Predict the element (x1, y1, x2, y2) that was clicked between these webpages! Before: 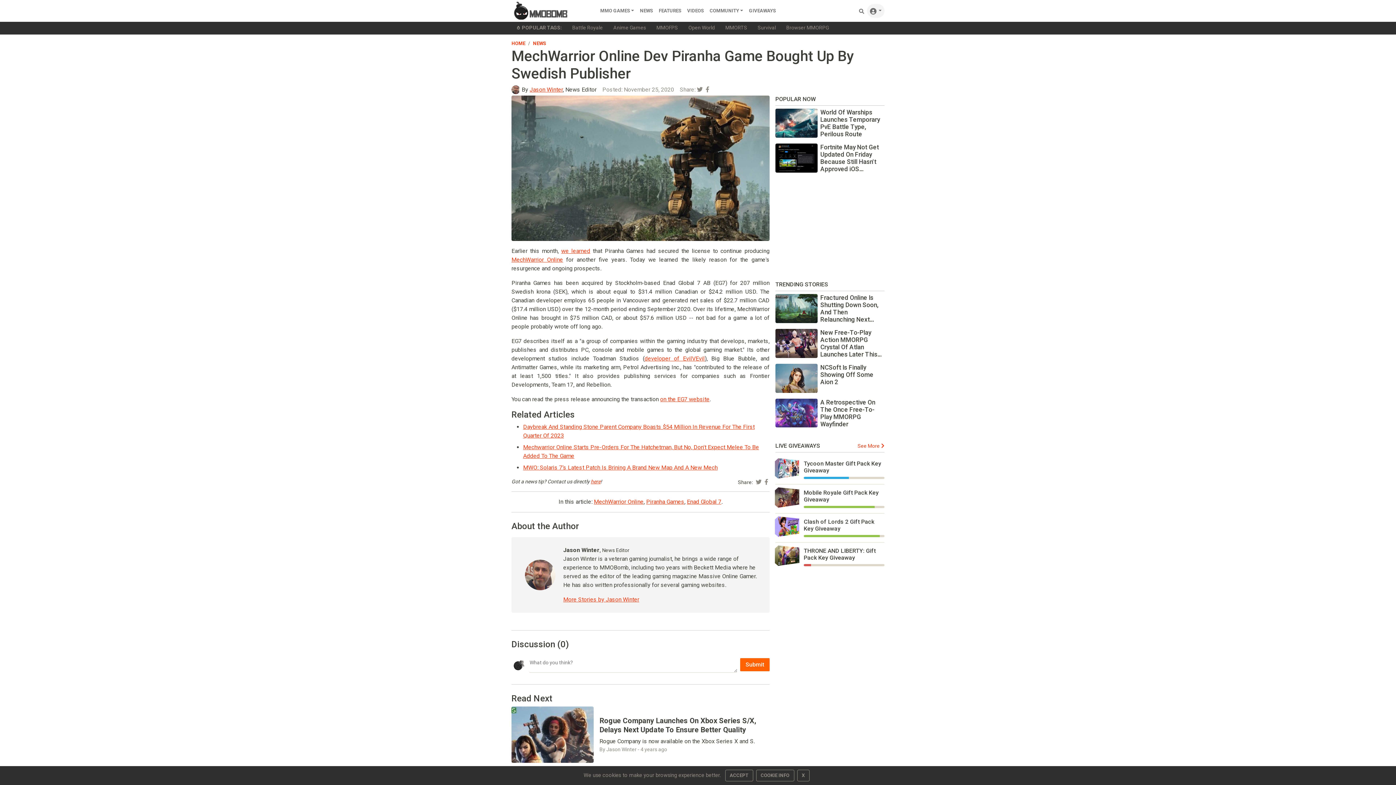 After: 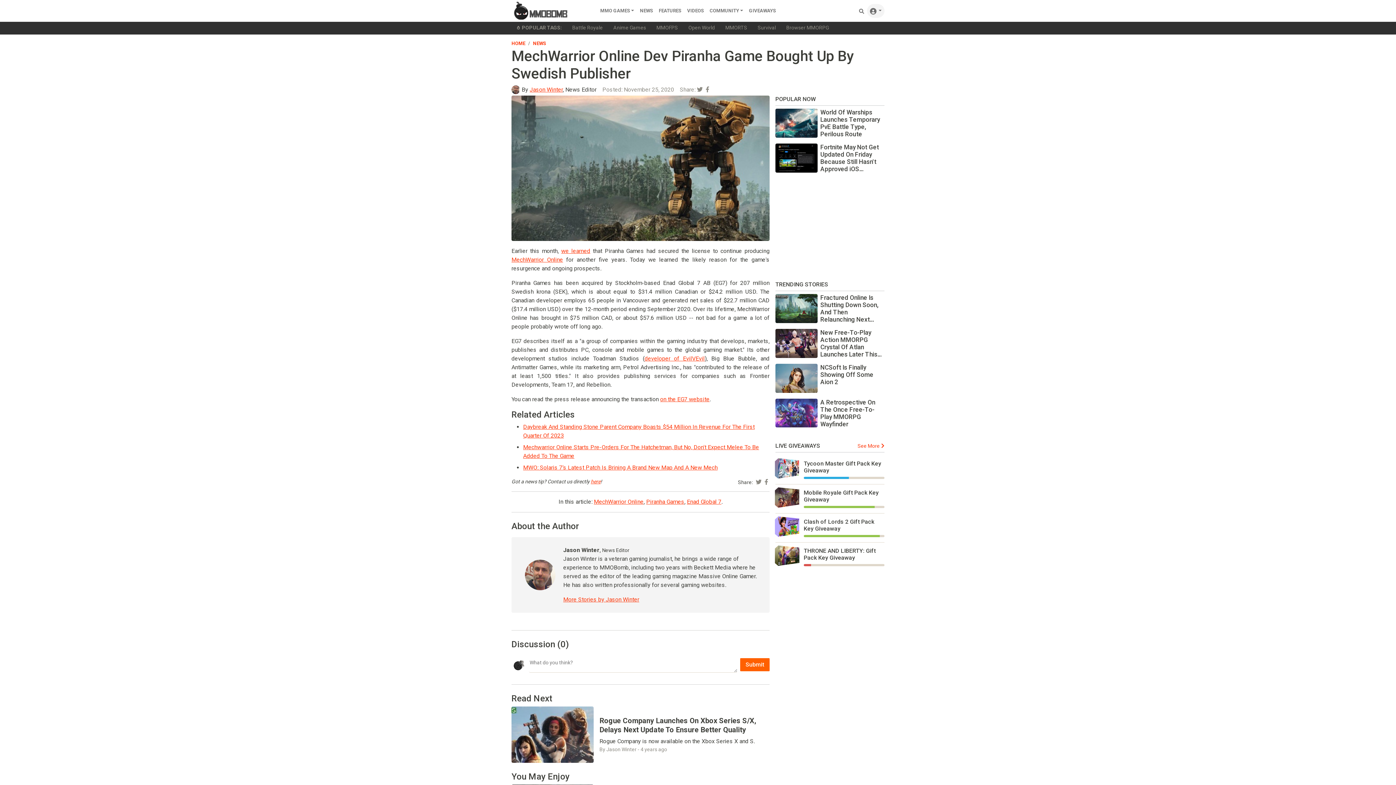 Action: bbox: (797, 770, 809, 781) label: X